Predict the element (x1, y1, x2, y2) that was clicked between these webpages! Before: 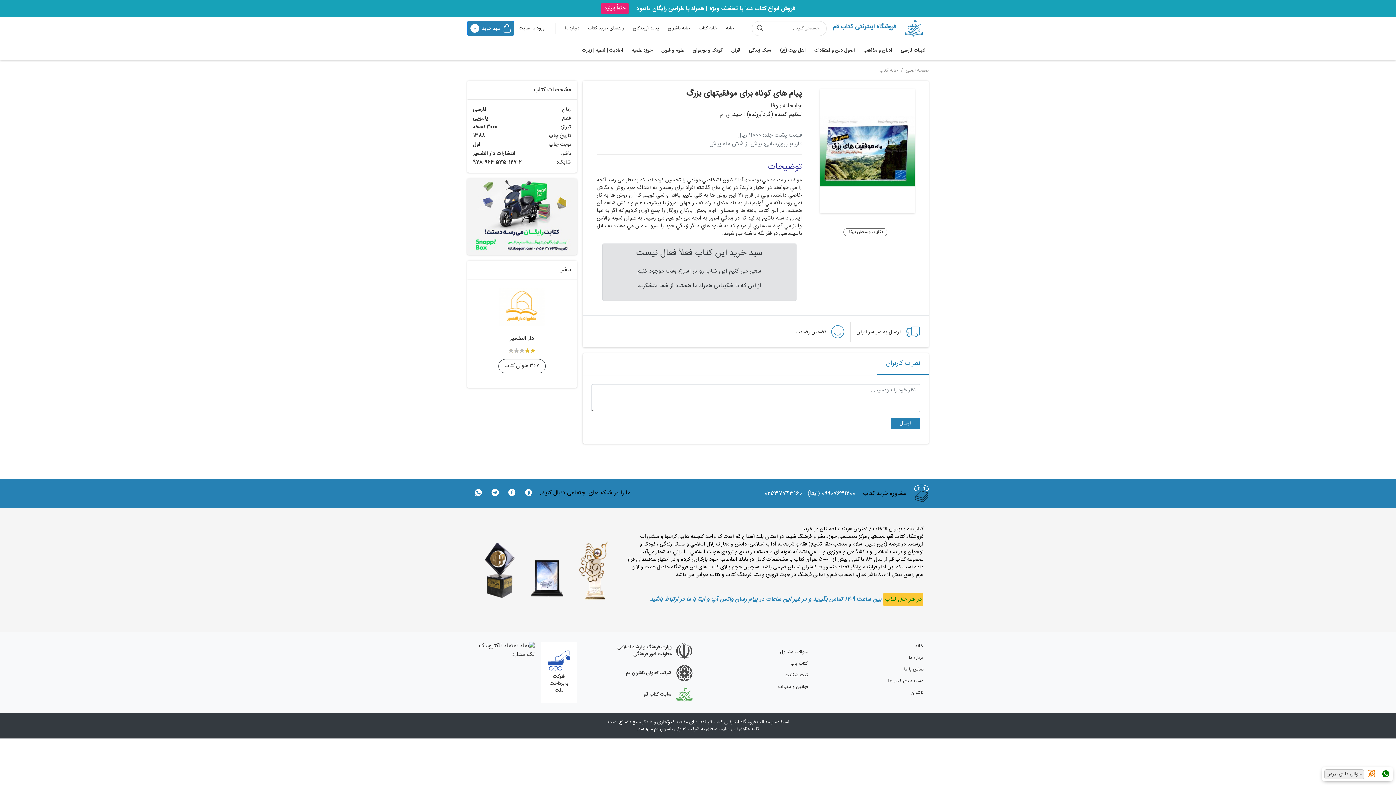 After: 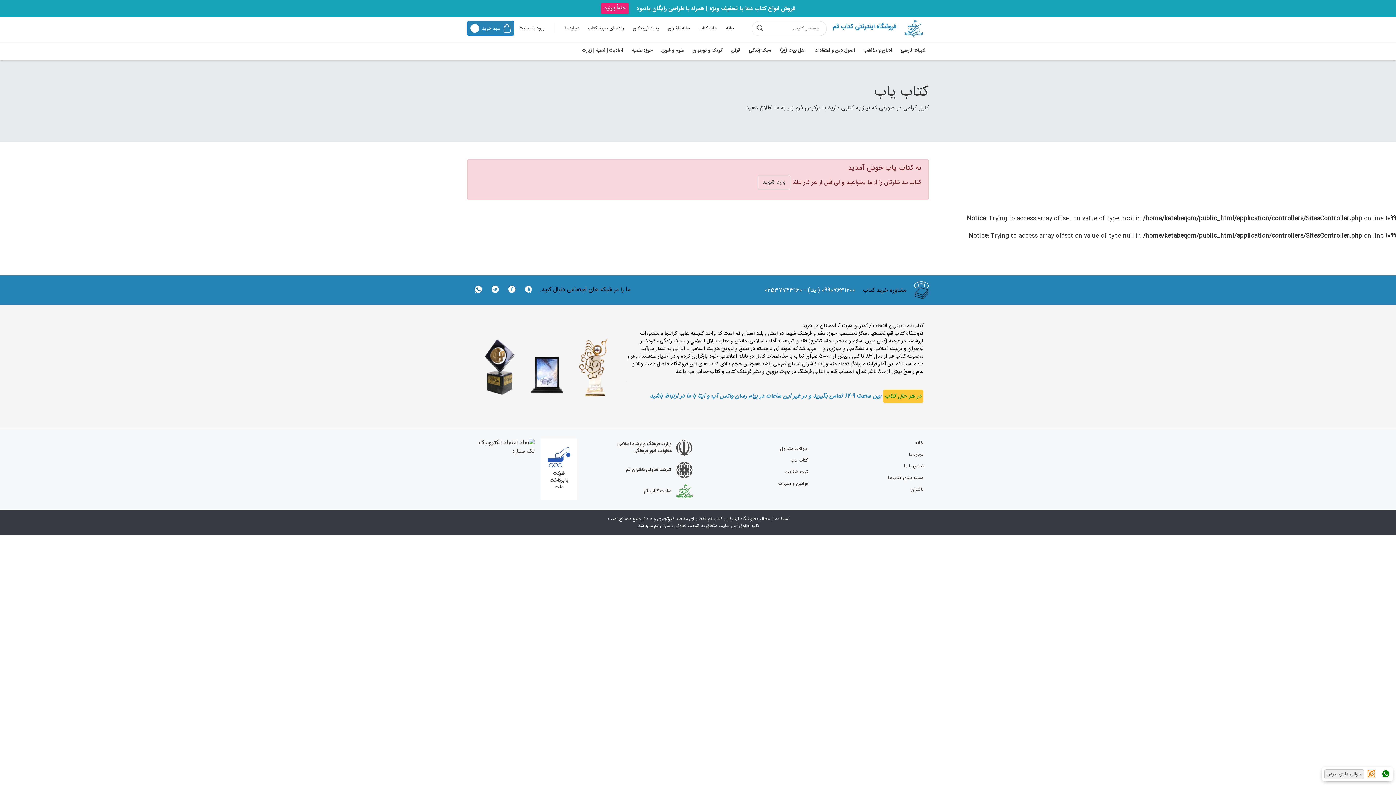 Action: label: کتاب یاب bbox: (790, 660, 808, 667)